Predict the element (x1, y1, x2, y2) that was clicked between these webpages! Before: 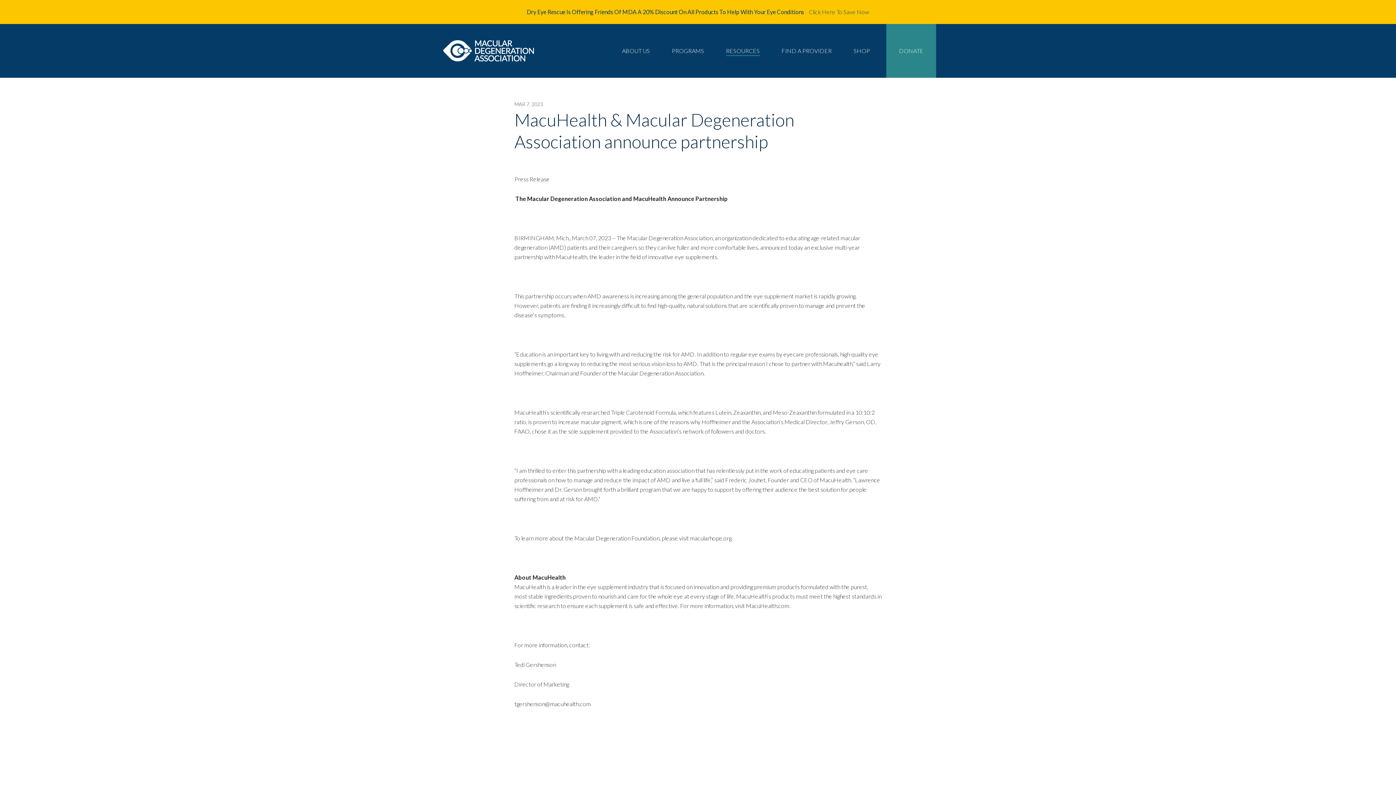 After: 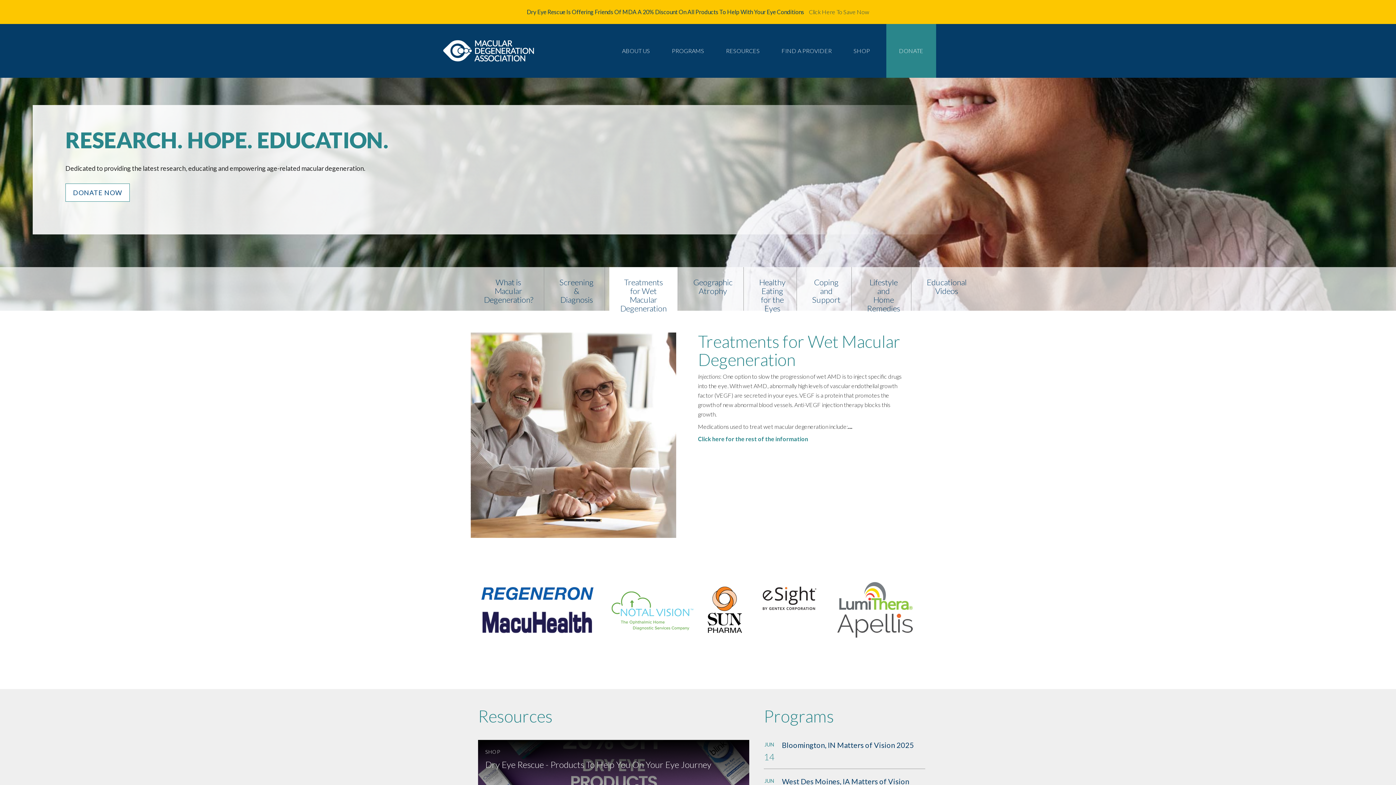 Action: bbox: (440, 34, 538, 67)